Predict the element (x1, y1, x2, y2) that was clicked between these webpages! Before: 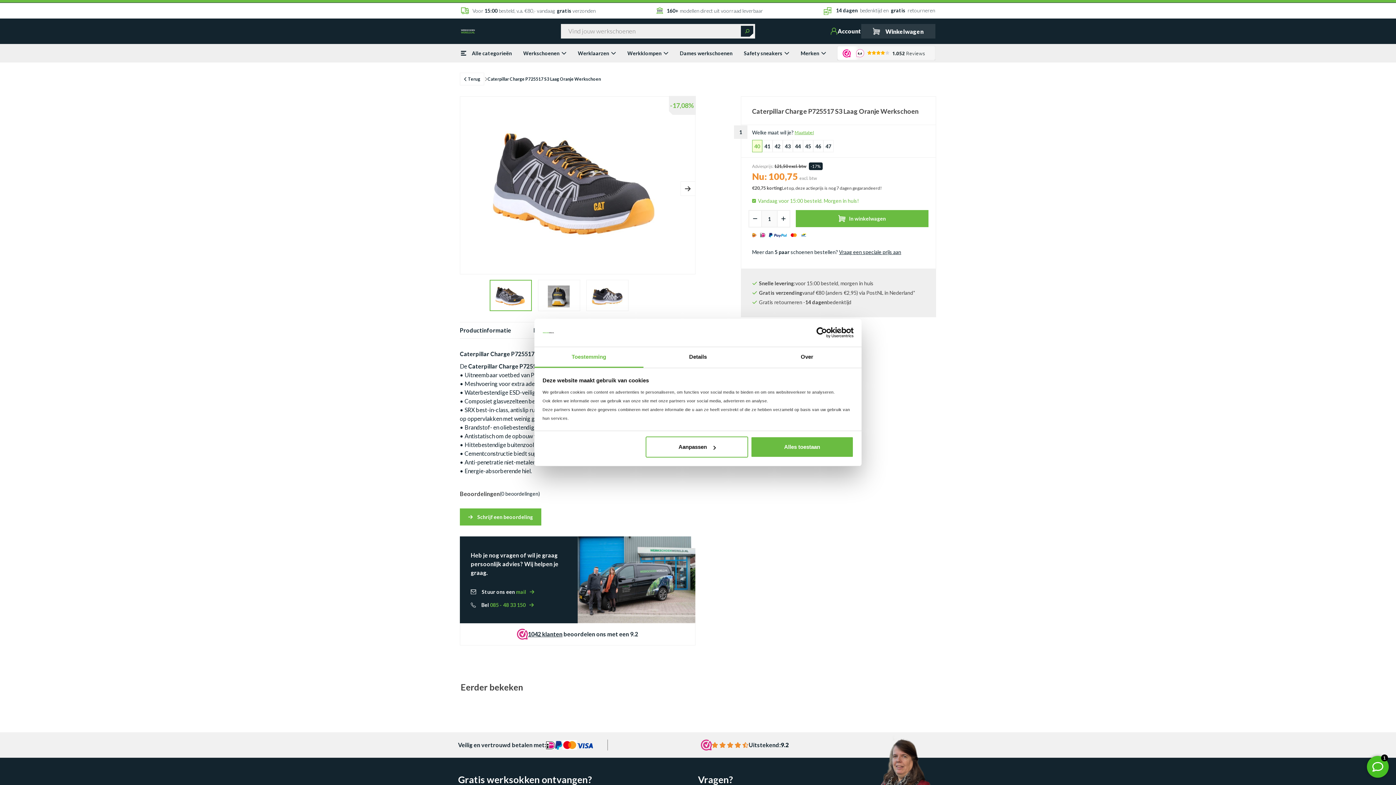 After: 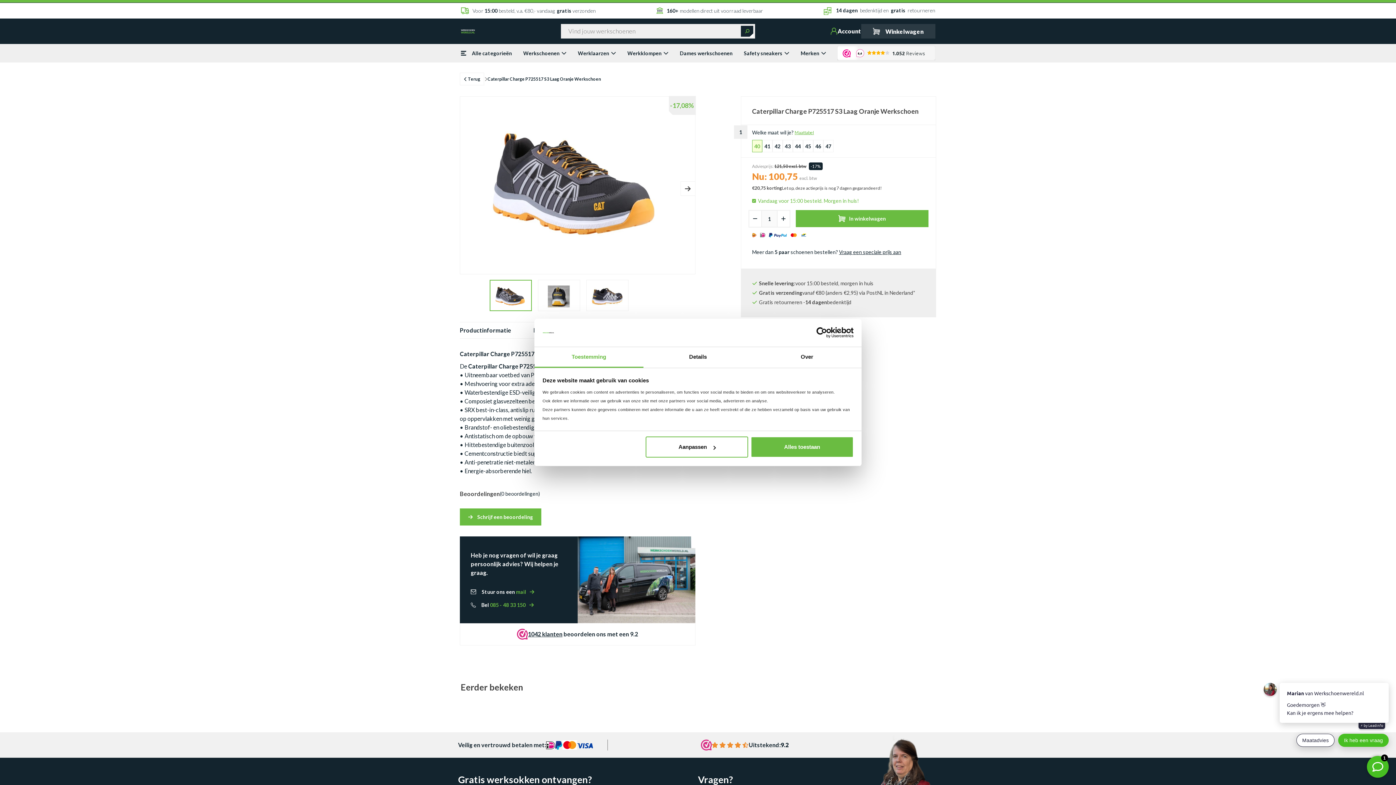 Action: bbox: (470, 601, 566, 609) label: Bel 
085 - 48 33 150